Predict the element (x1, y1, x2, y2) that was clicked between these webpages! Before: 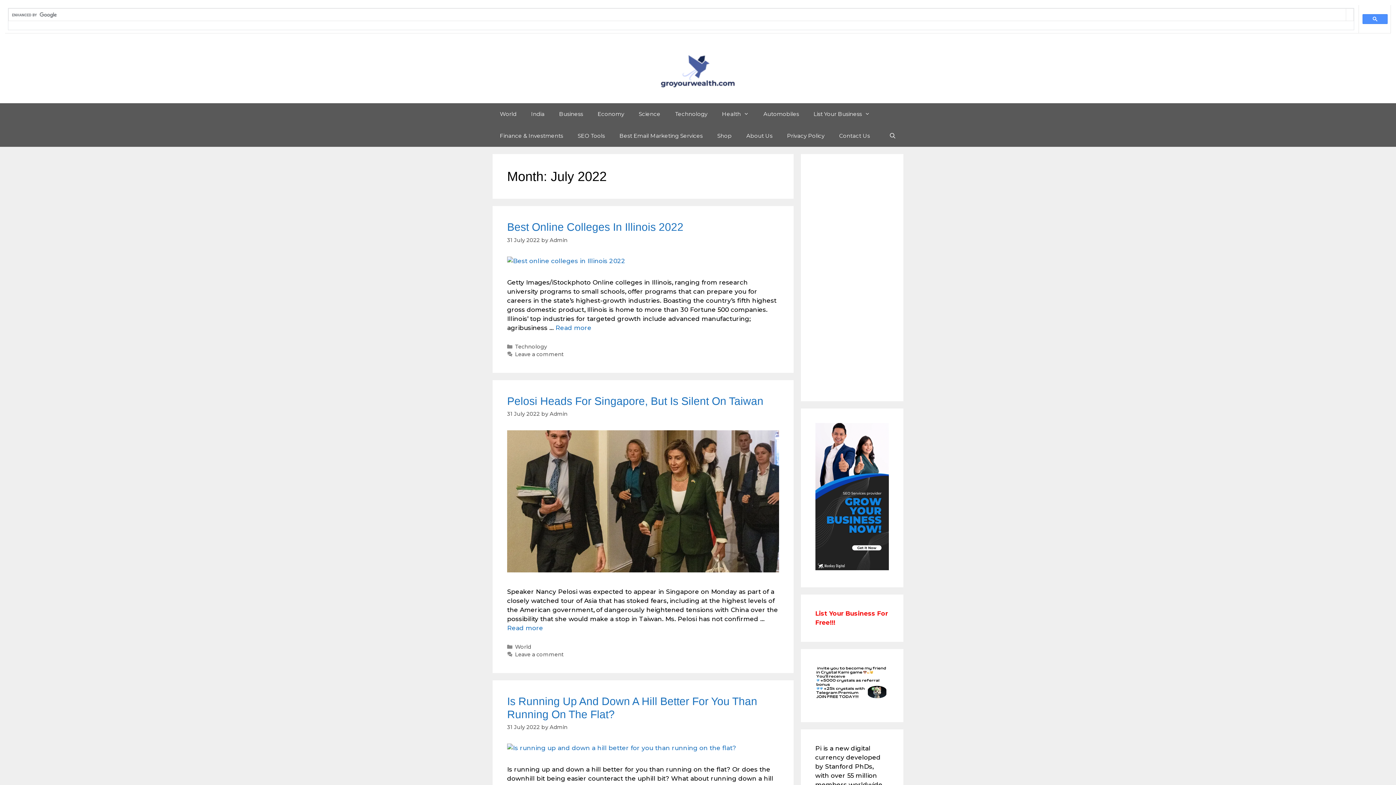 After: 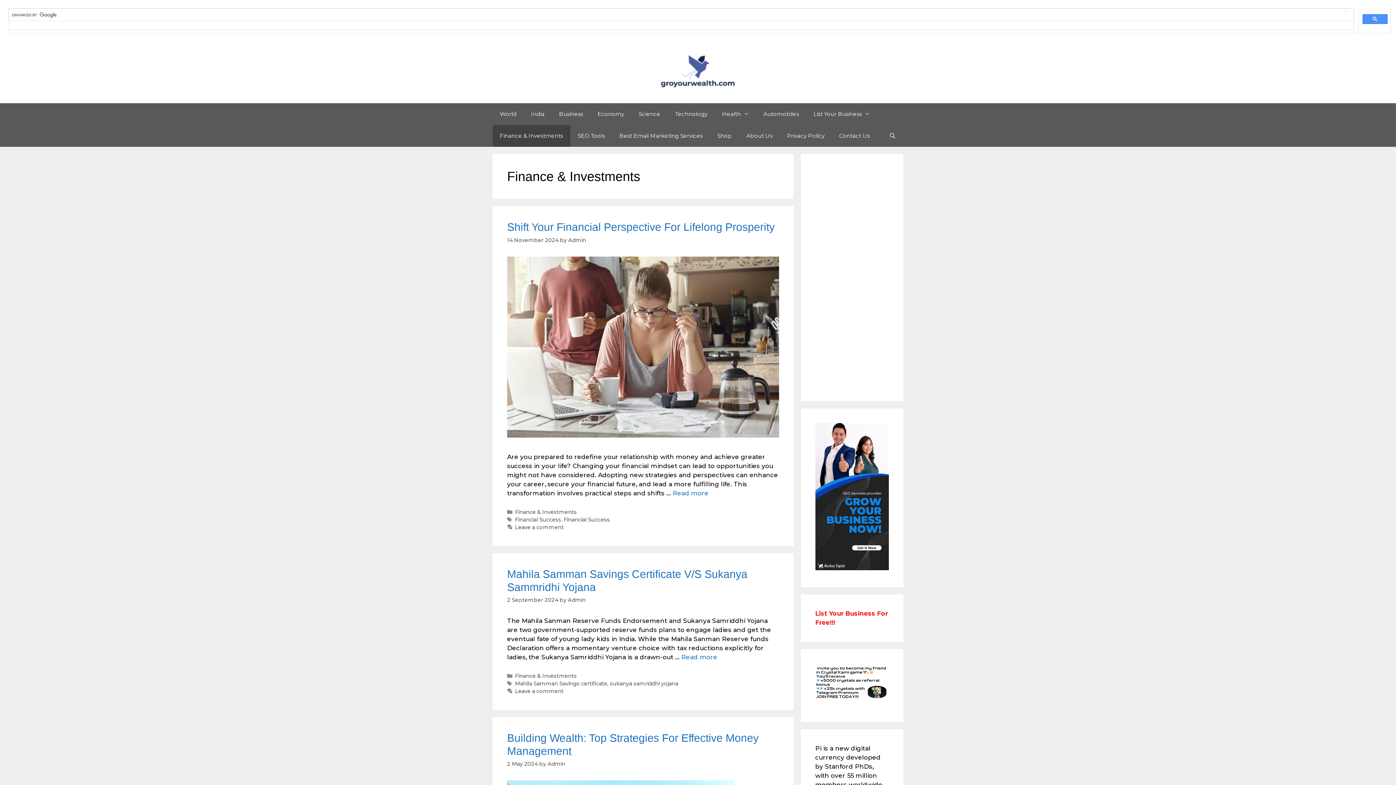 Action: label: Finance & Investments bbox: (492, 125, 570, 147)